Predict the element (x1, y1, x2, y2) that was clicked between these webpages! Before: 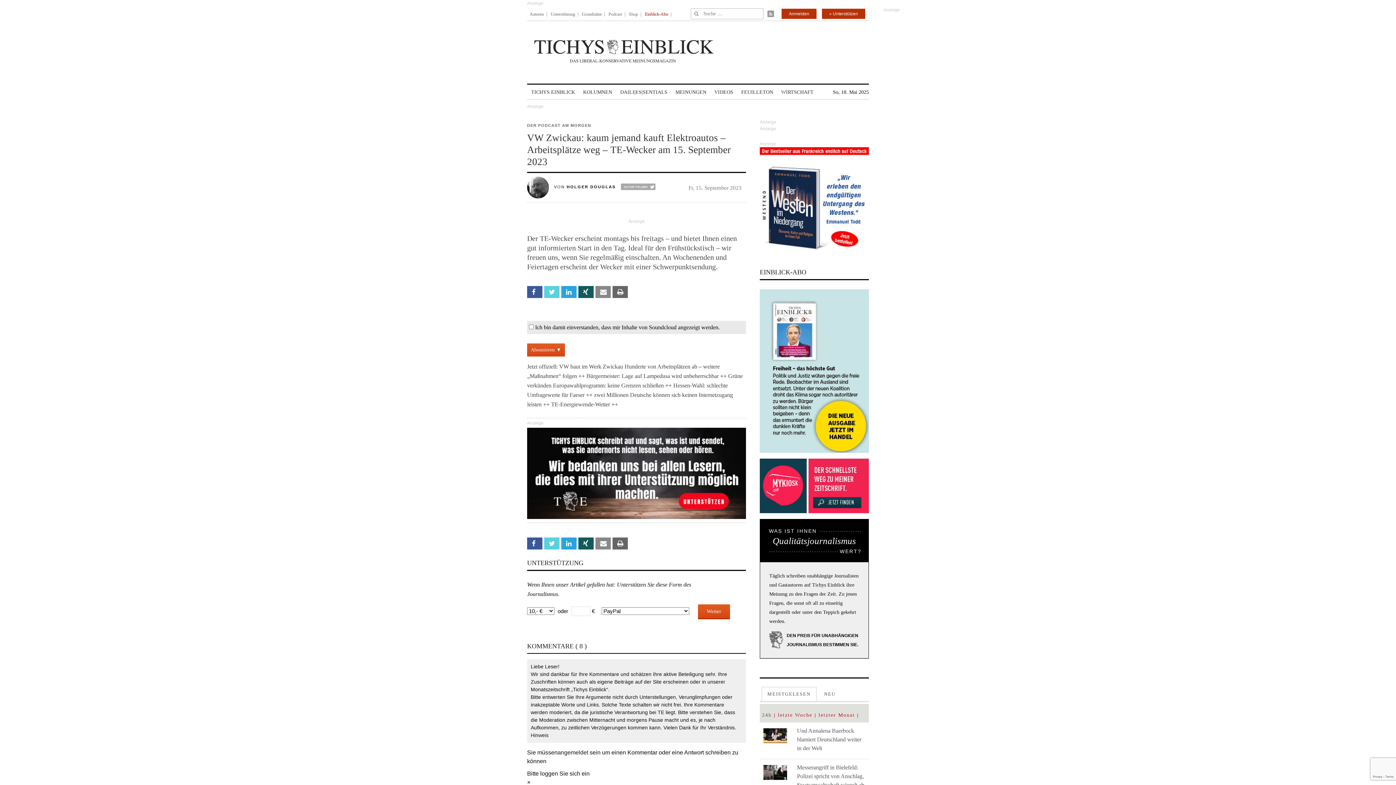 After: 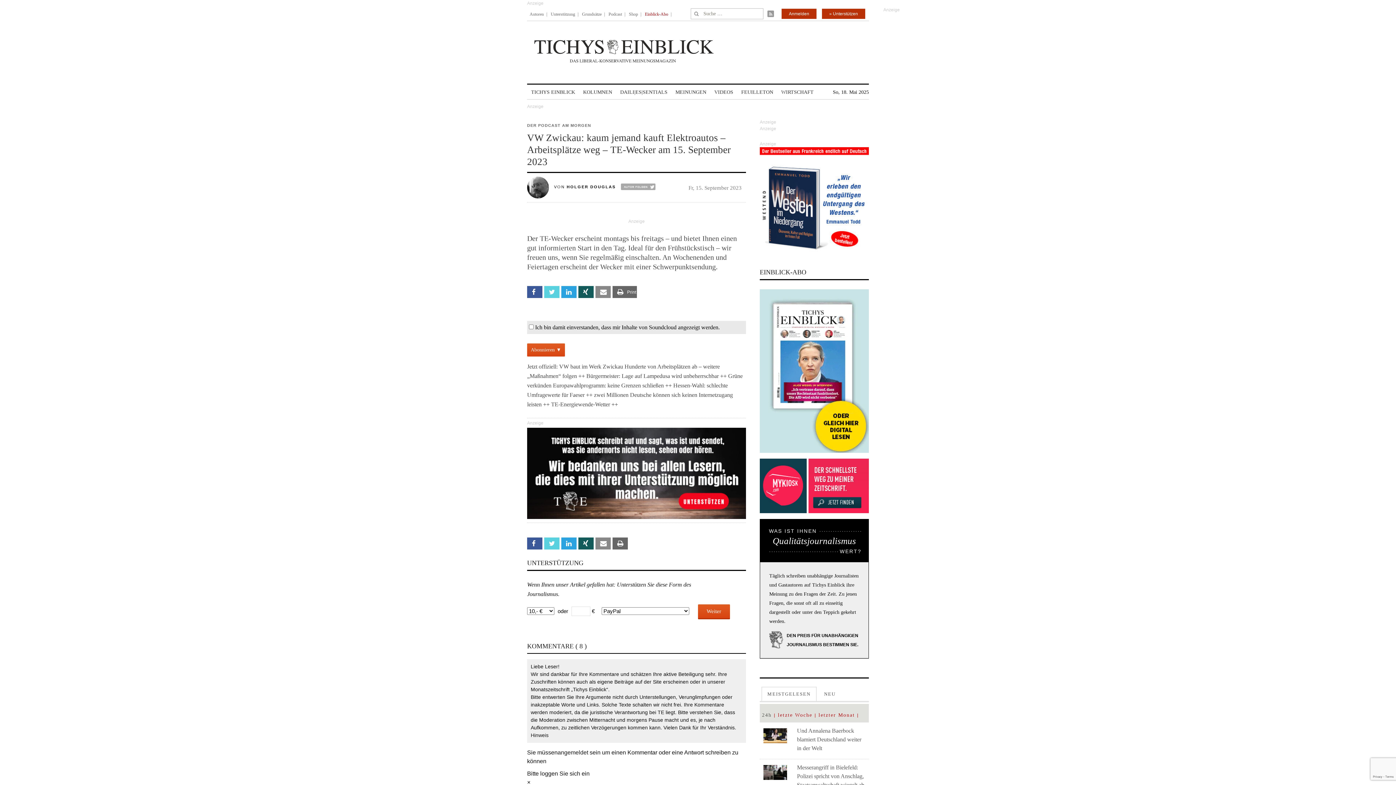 Action: label:  Print bbox: (612, 286, 628, 298)